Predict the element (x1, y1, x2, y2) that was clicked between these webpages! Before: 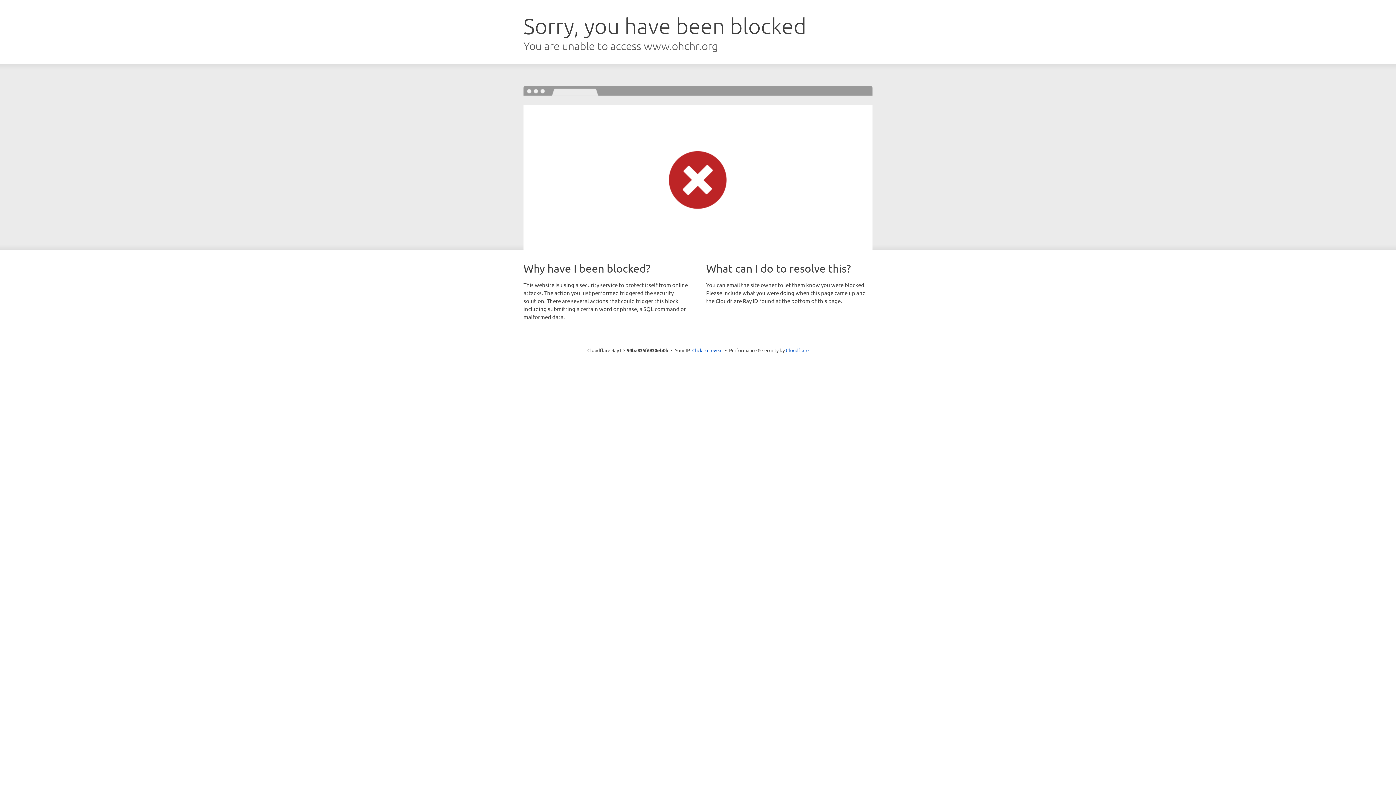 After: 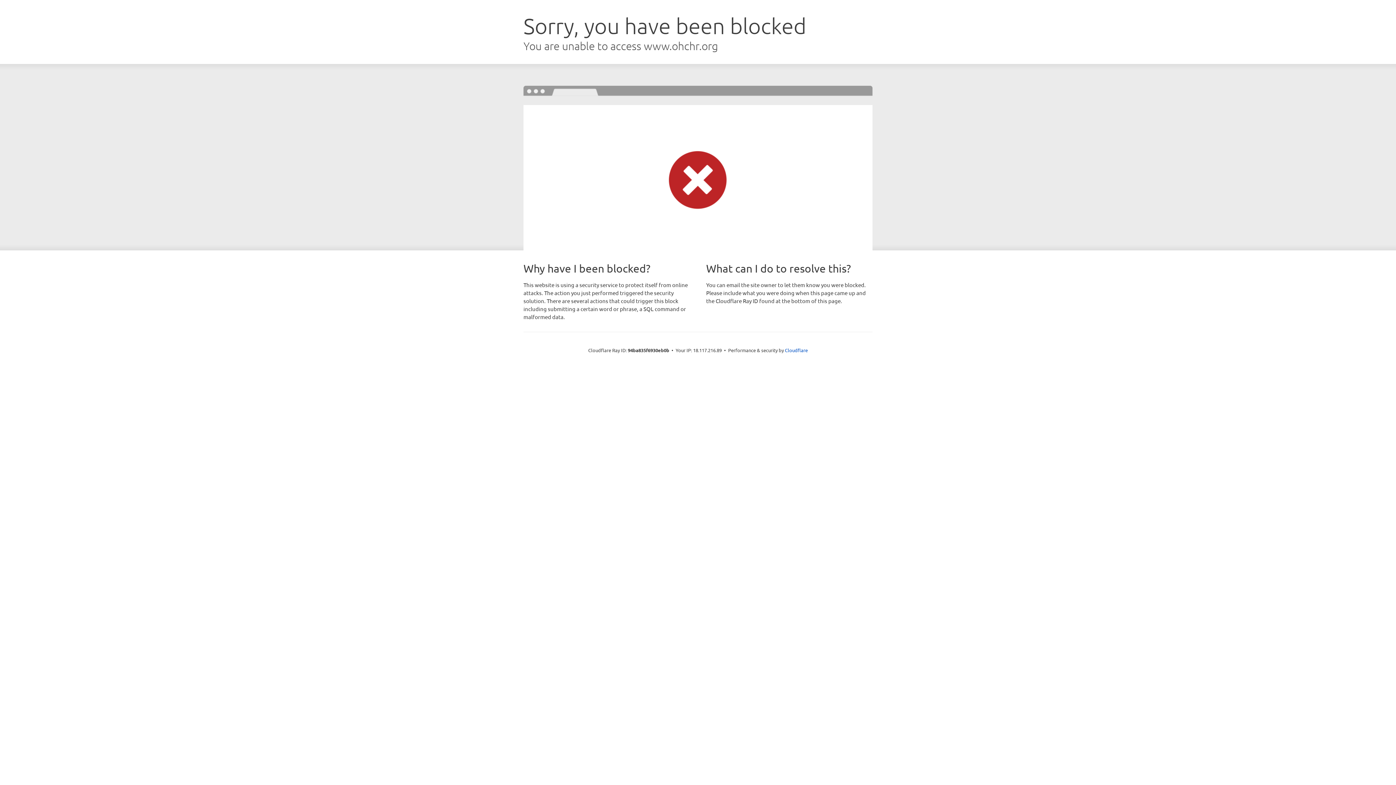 Action: label: Click to reveal bbox: (692, 346, 722, 353)